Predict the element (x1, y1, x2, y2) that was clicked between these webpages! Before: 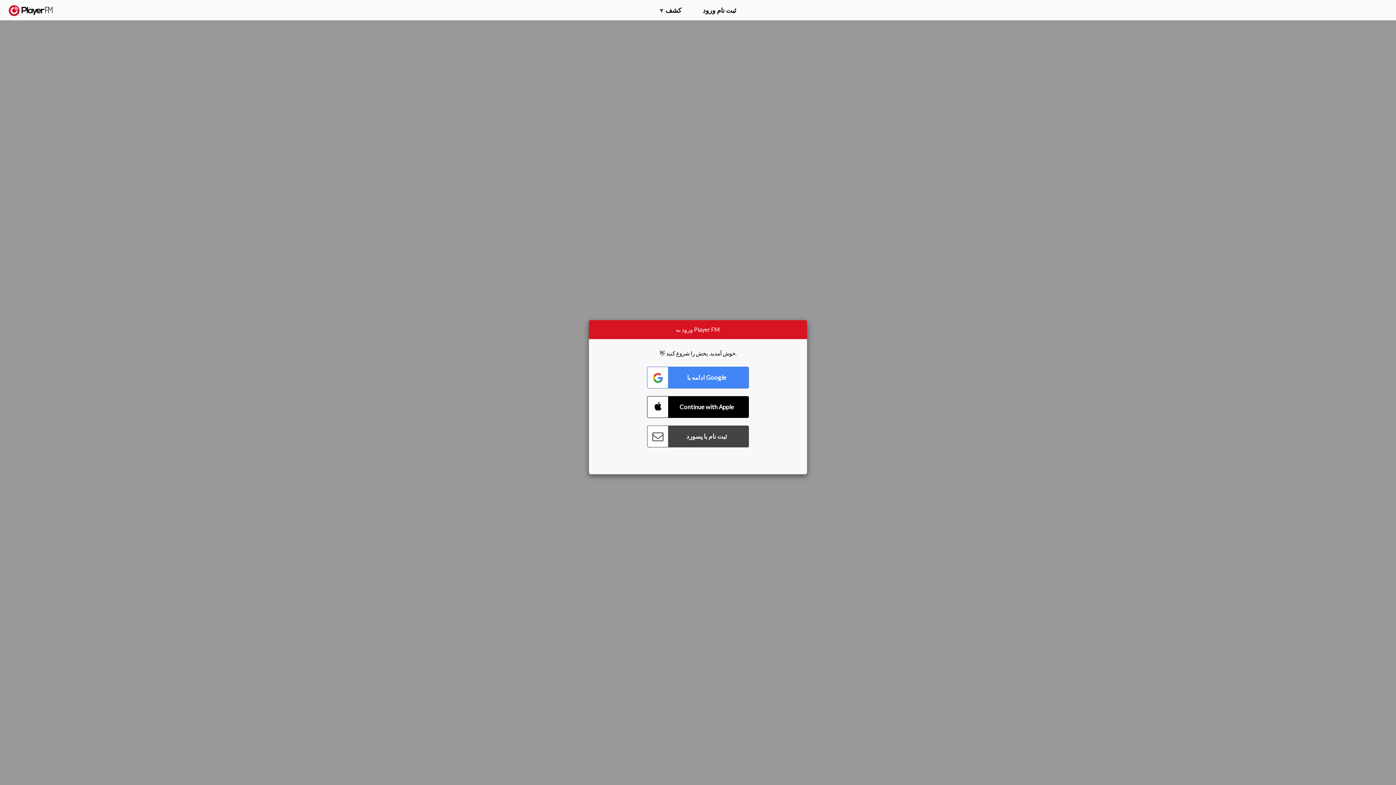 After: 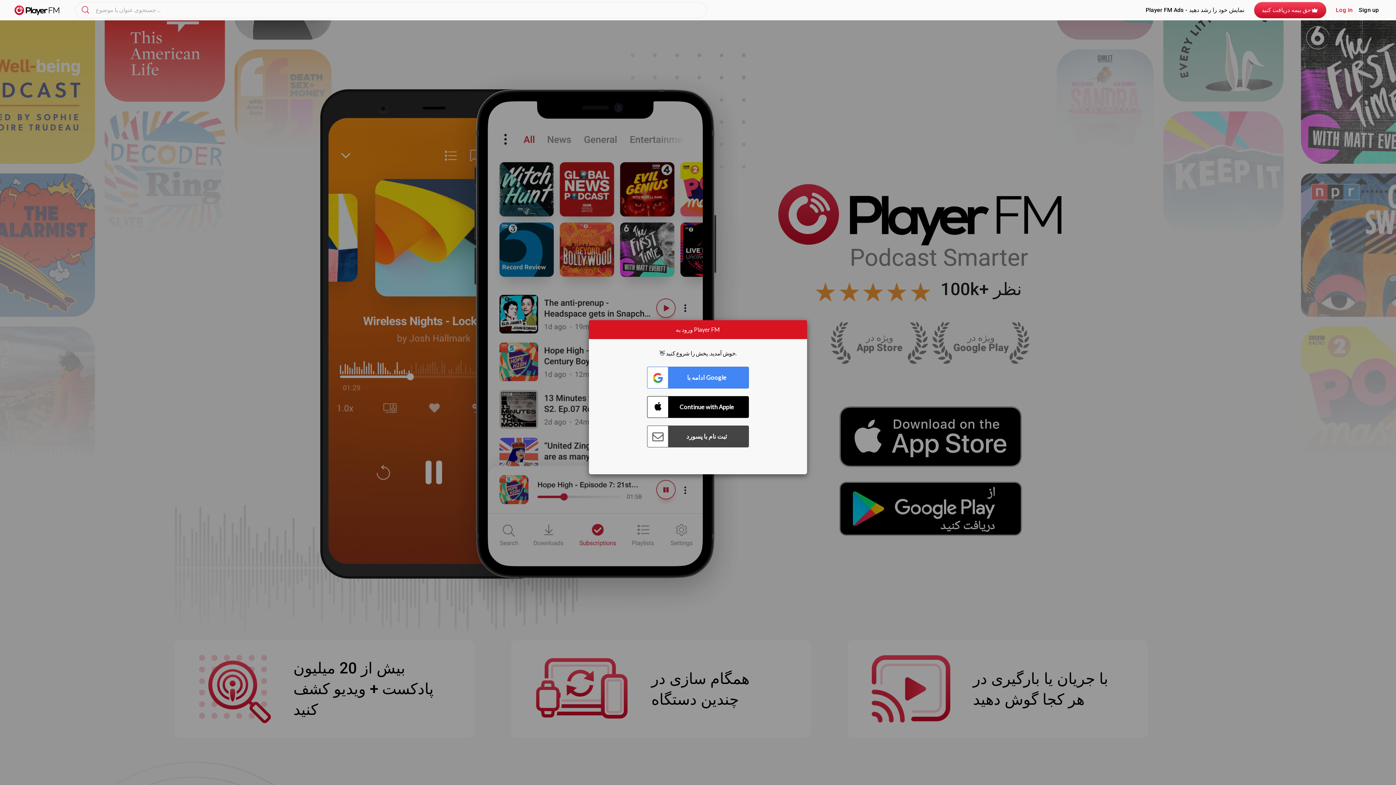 Action: bbox: (8, 5, 52, 15) label:  